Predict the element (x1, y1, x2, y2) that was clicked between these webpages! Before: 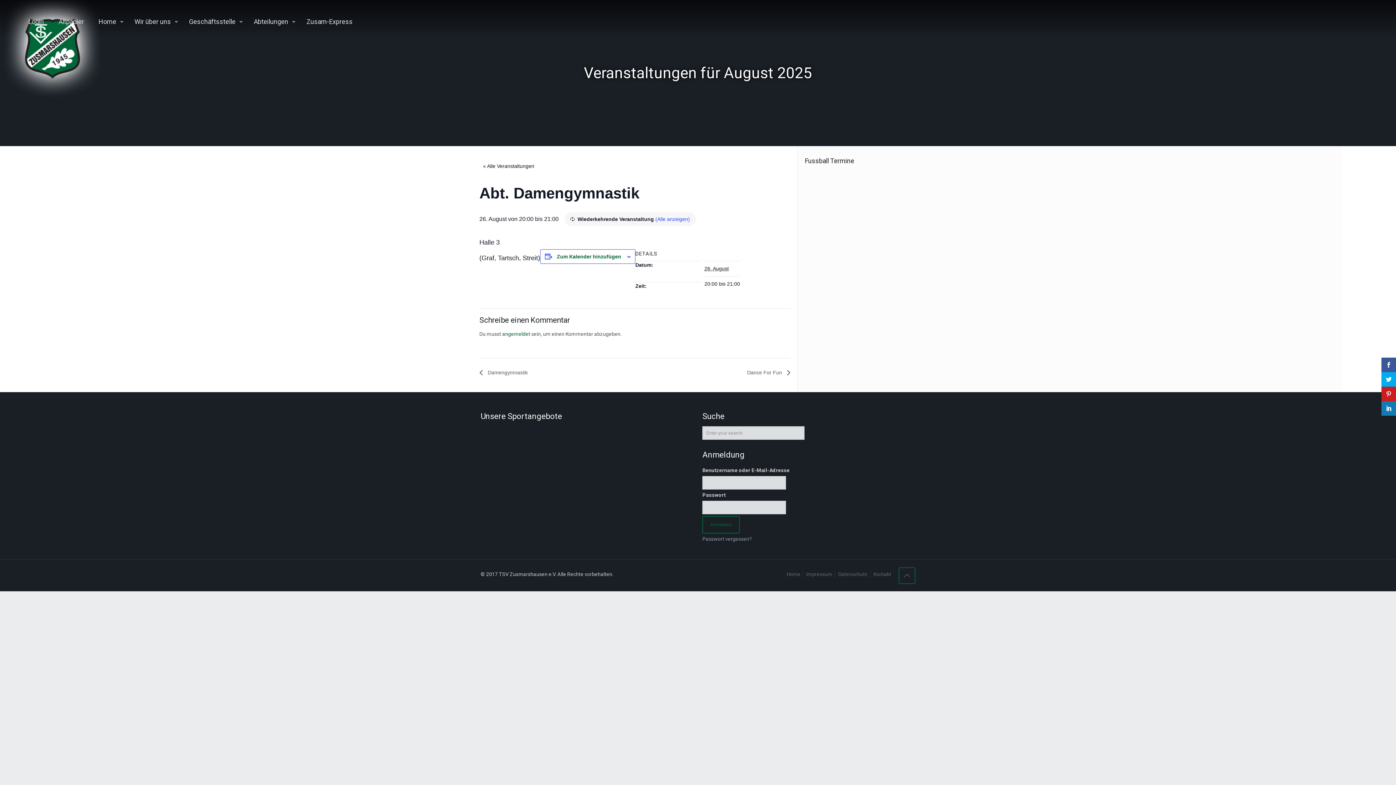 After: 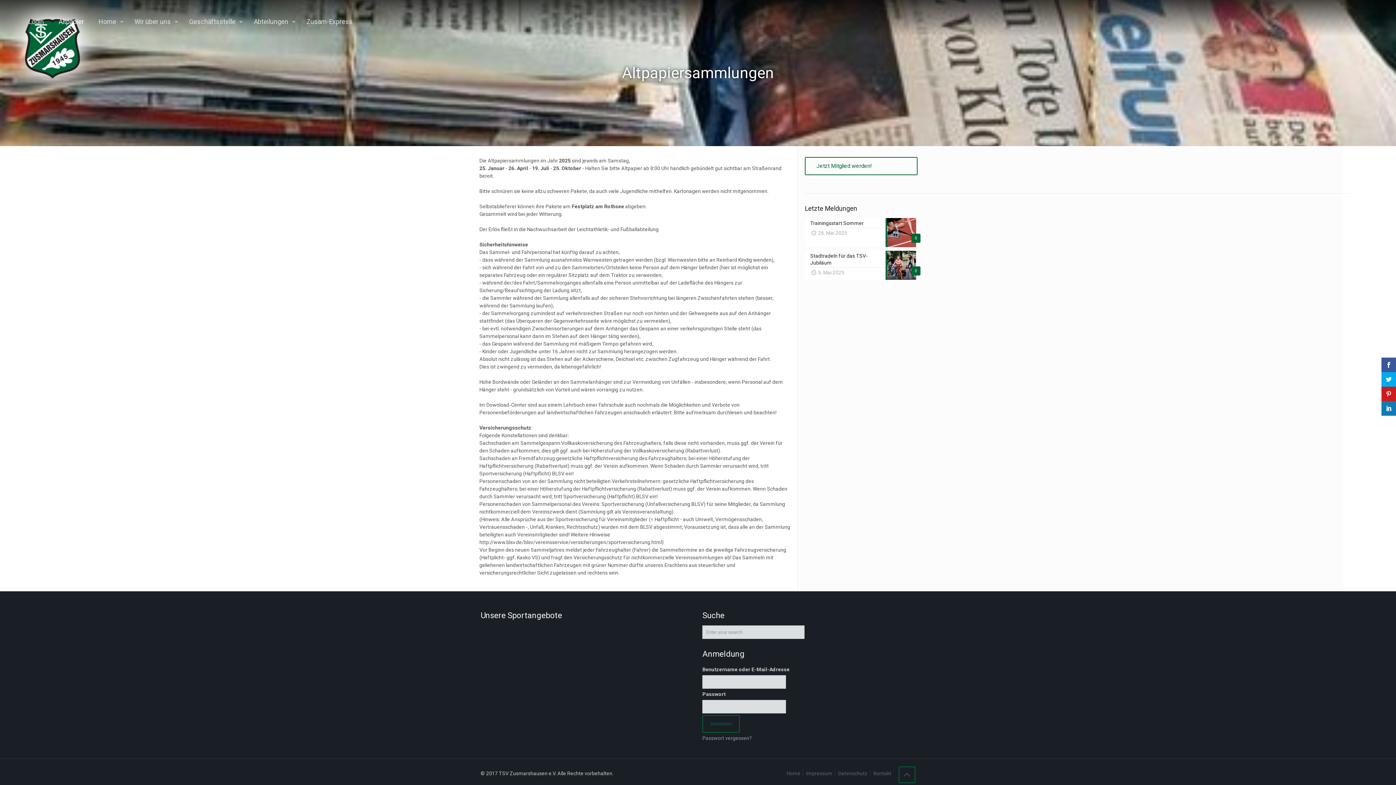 Action: bbox: (51, 7, 91, 36) label: Altpapier